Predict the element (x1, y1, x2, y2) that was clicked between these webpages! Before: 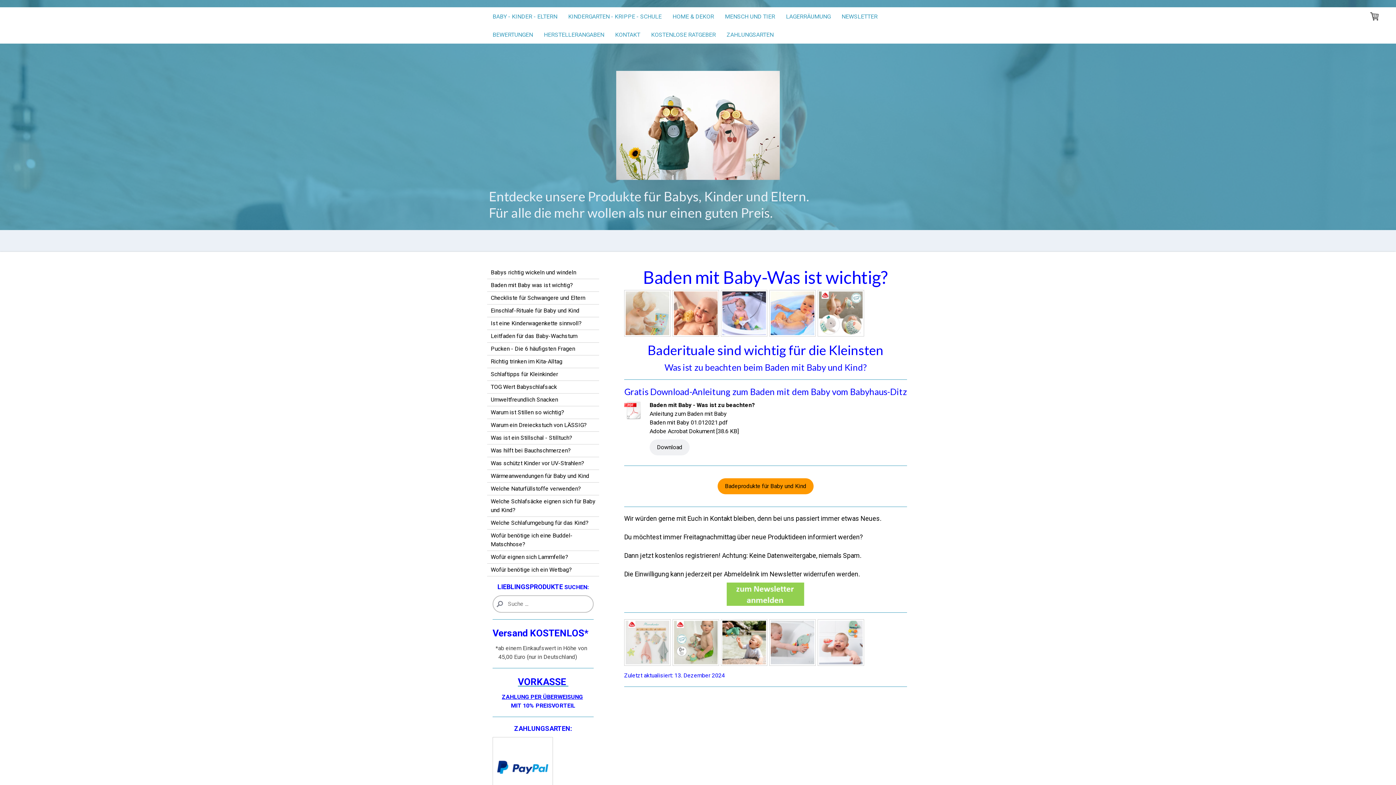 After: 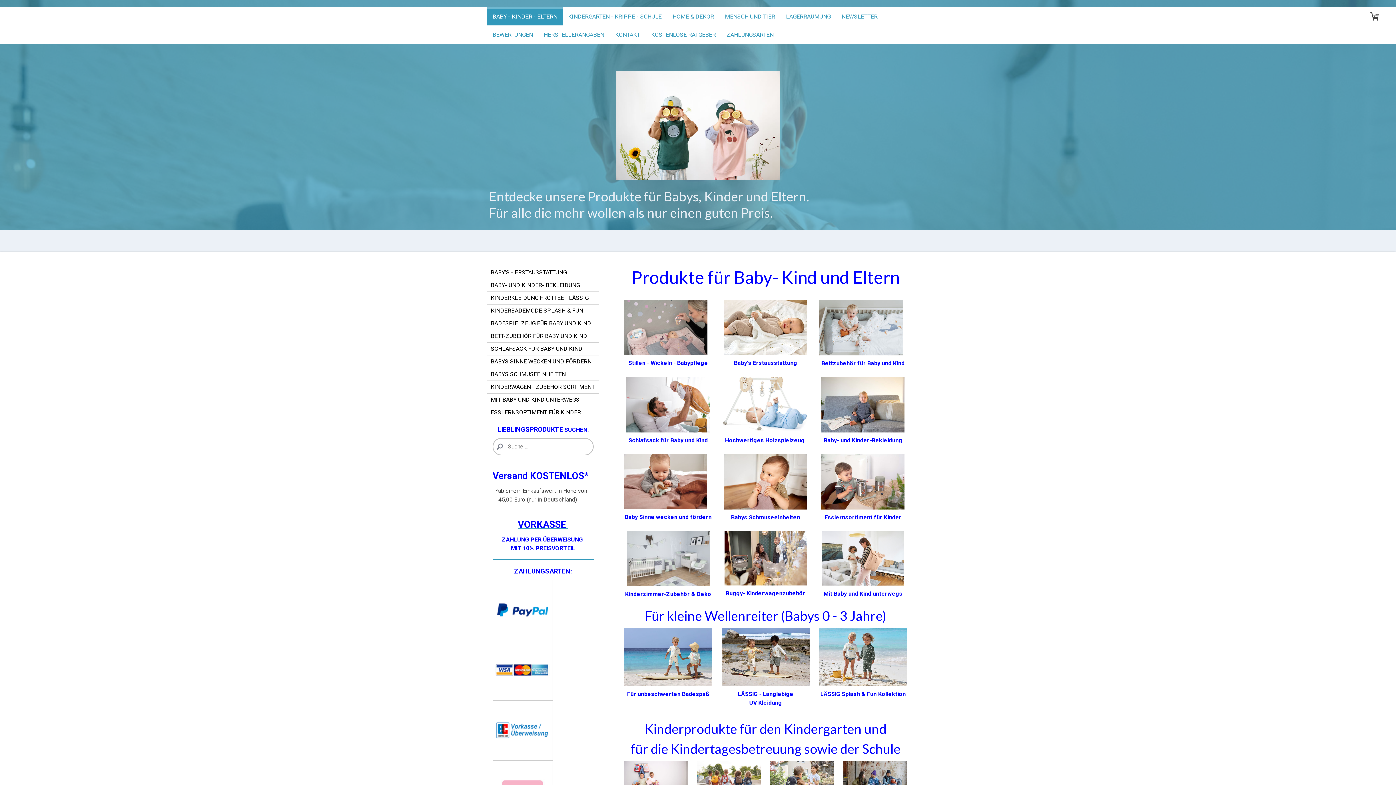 Action: label: BABY - KINDER - ELTERN bbox: (487, 7, 562, 25)